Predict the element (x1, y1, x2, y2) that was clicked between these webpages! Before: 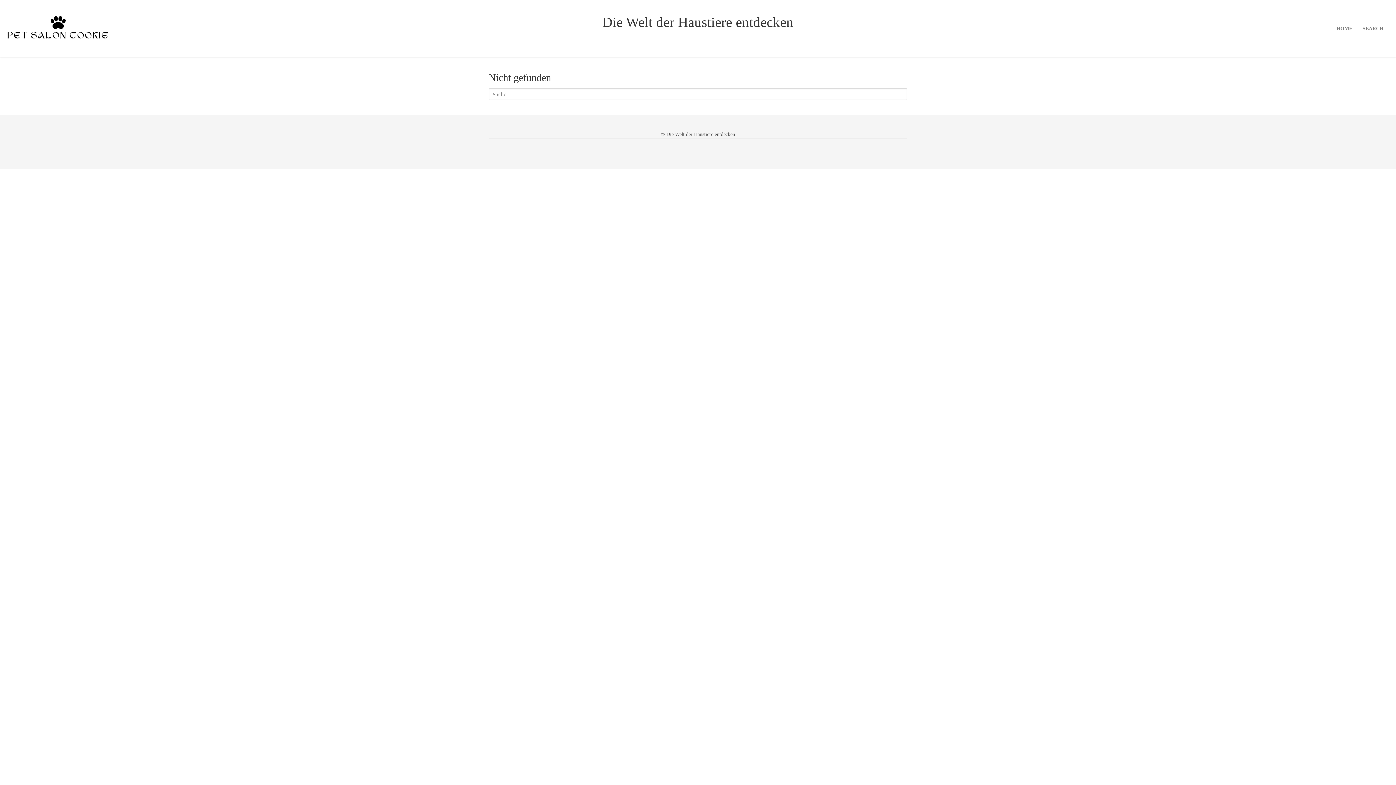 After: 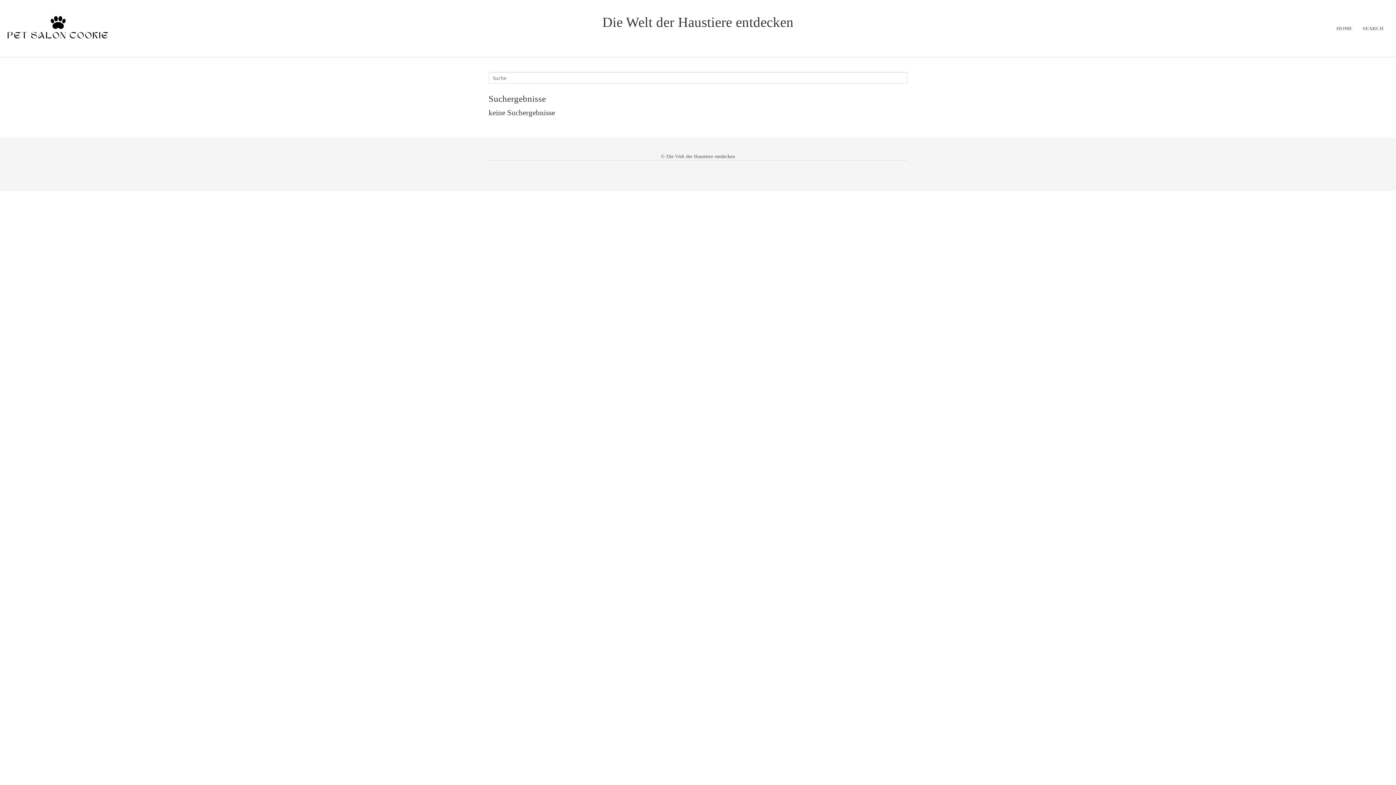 Action: label: SEARCH bbox: (1357, 14, 1389, 42)